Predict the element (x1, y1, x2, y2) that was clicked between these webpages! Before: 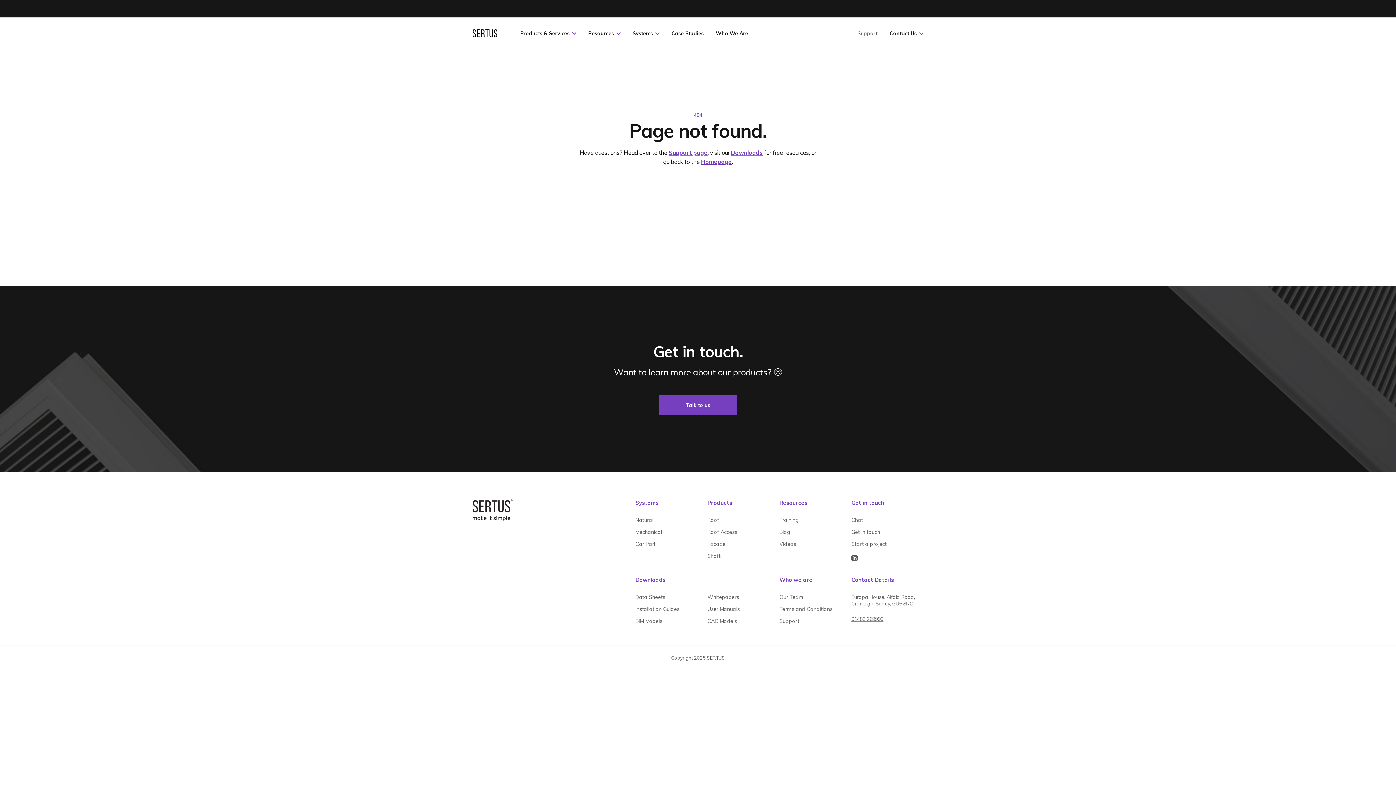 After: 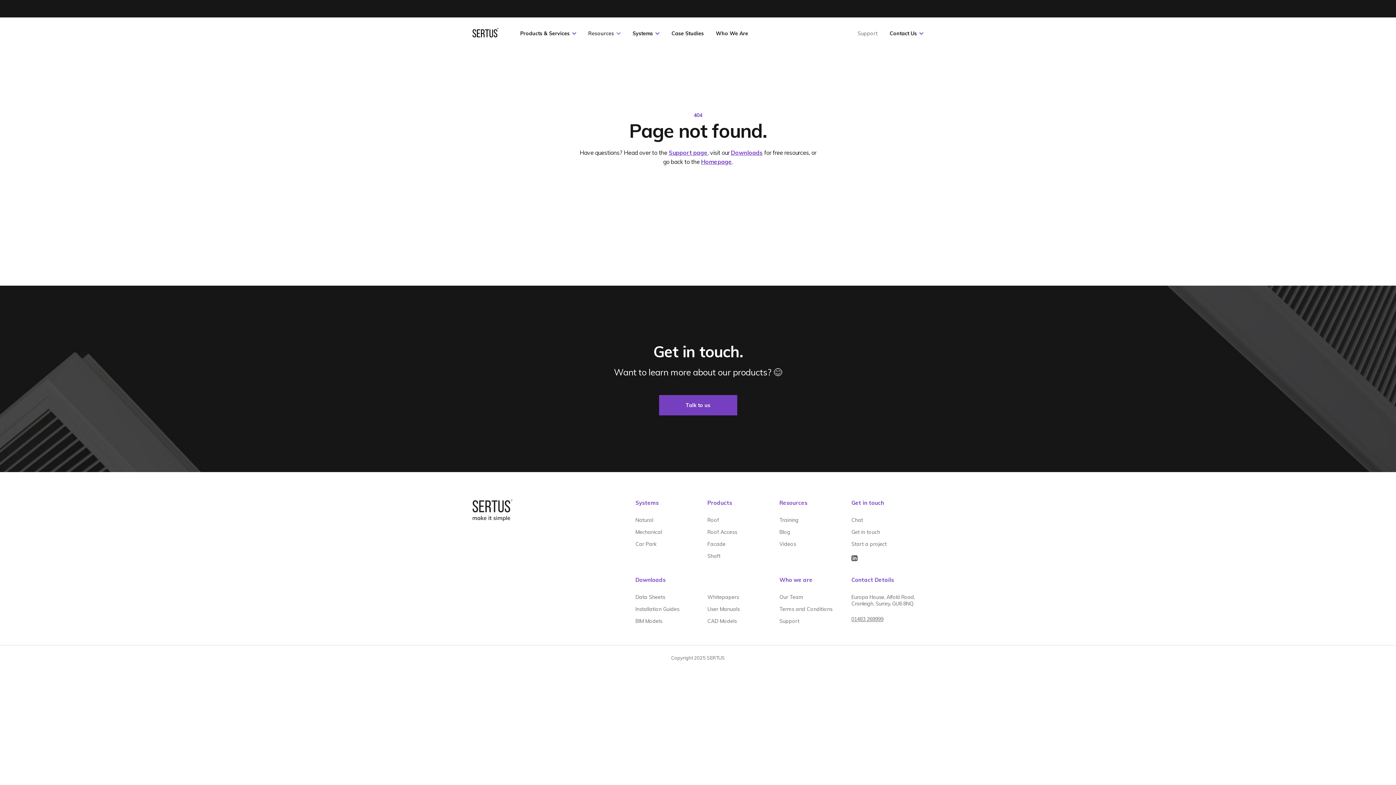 Action: label: Resources bbox: (588, 30, 620, 36)